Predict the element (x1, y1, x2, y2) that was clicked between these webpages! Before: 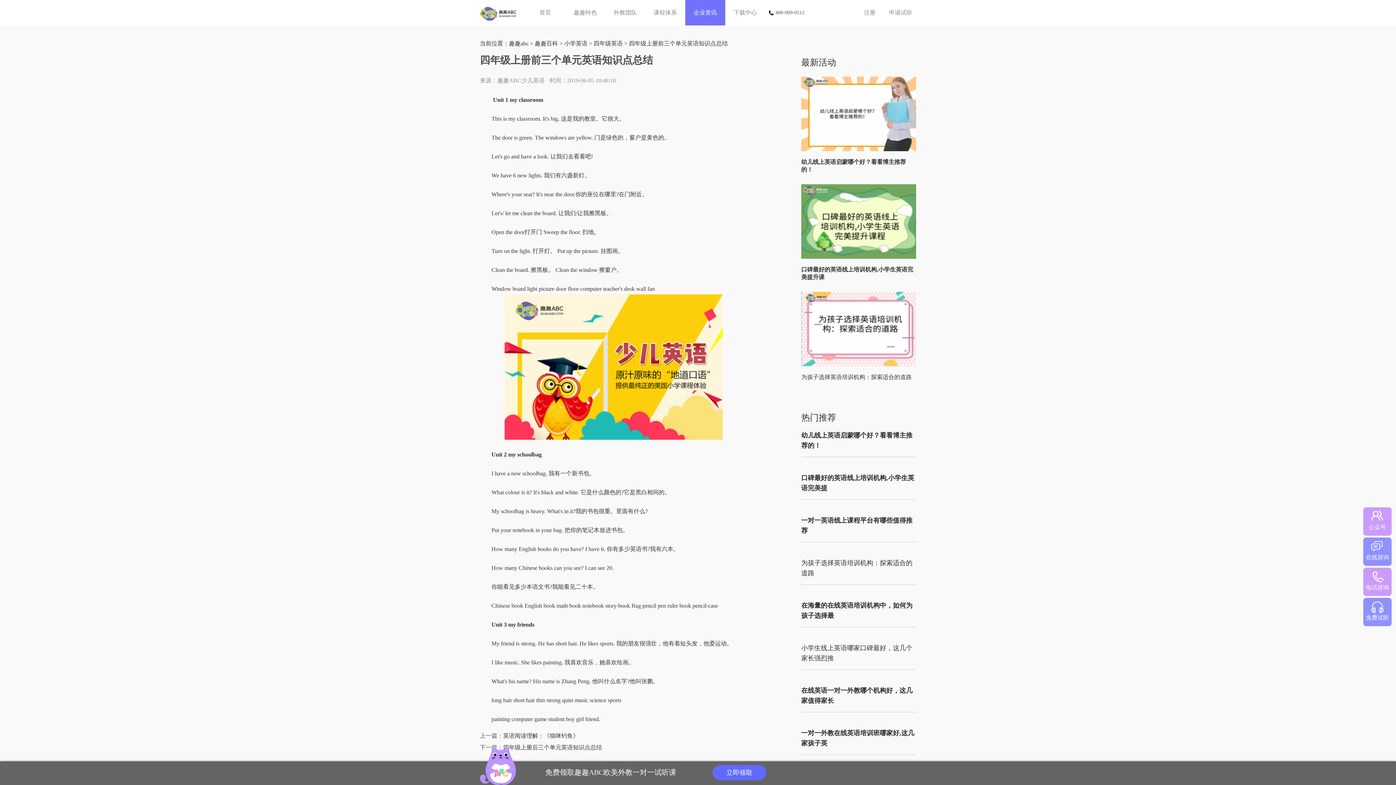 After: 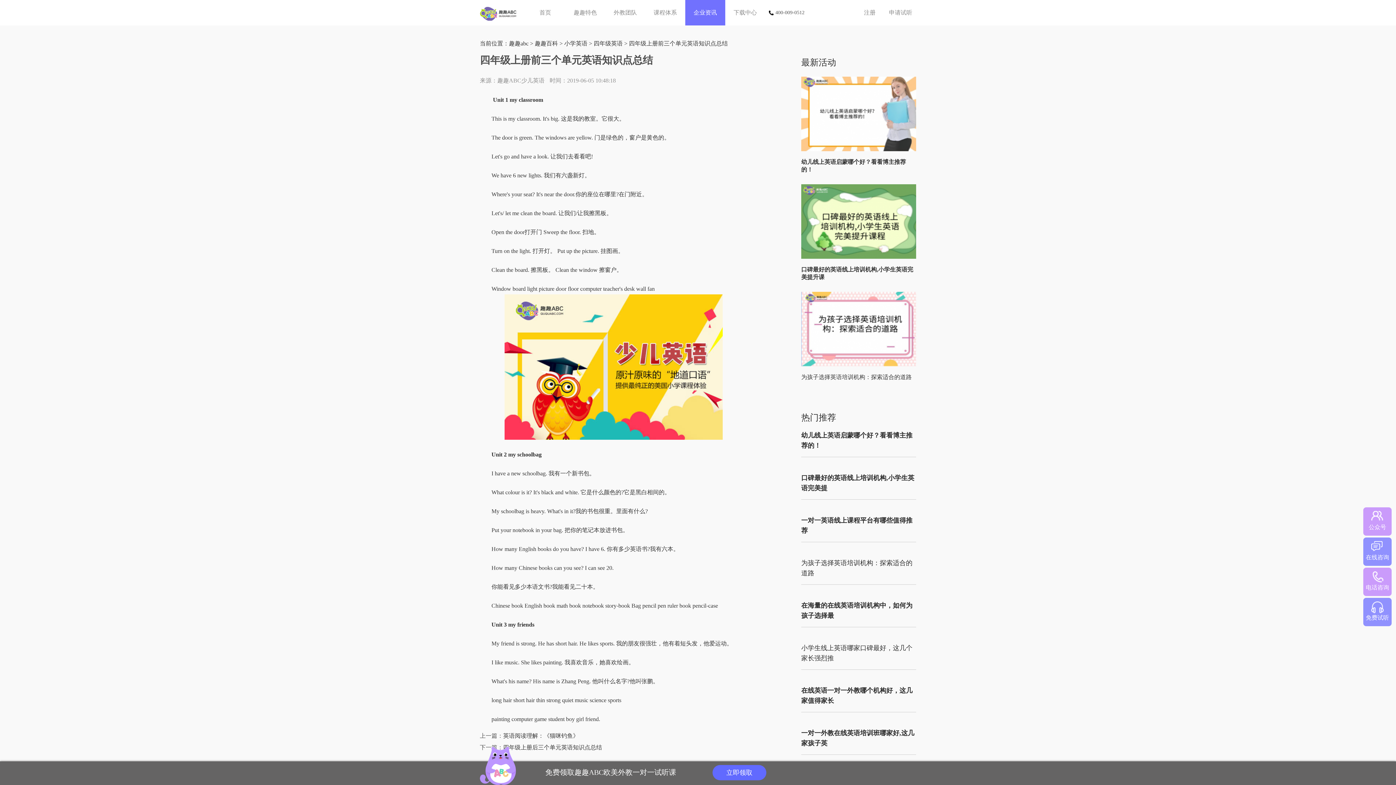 Action: label: 为孩子选择英语培训机构：探索适合的道路 bbox: (801, 373, 916, 381)